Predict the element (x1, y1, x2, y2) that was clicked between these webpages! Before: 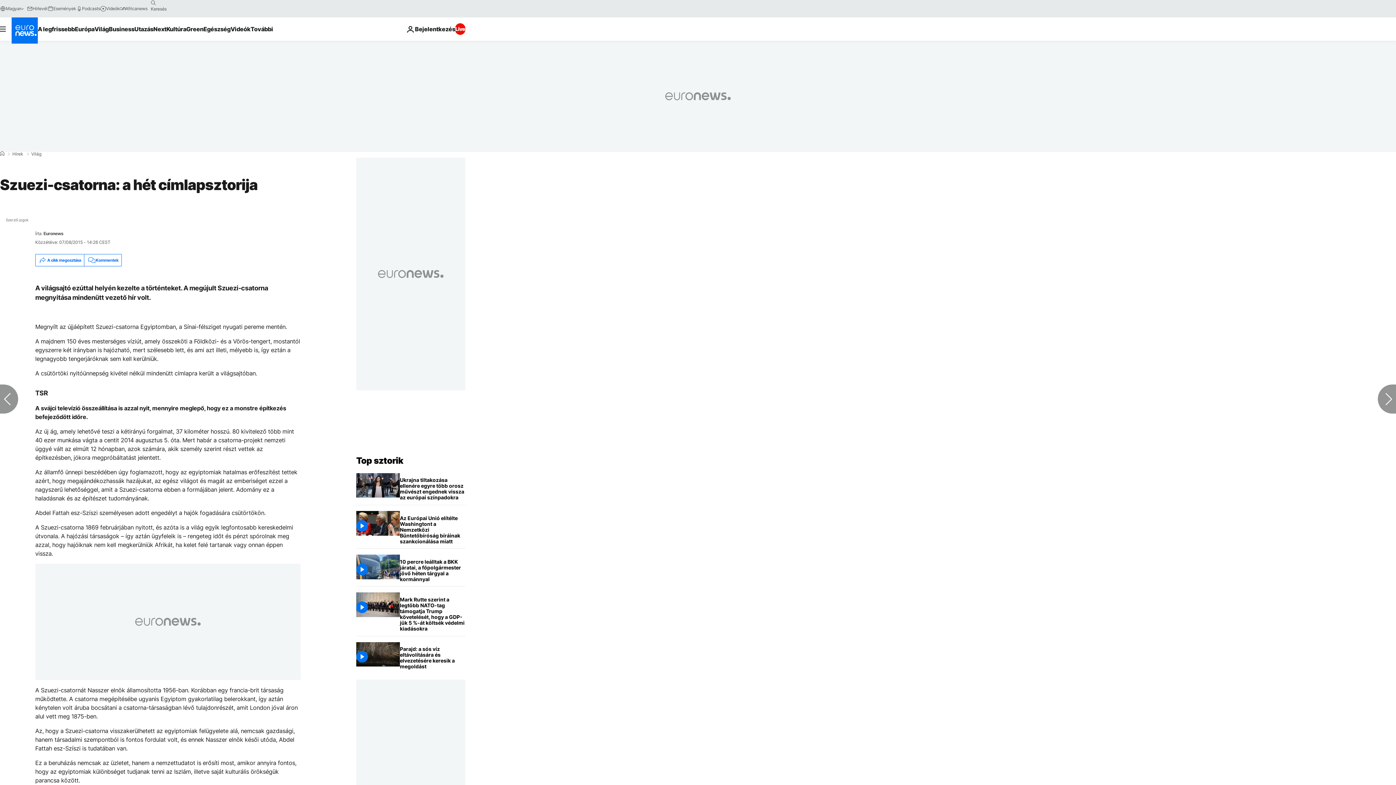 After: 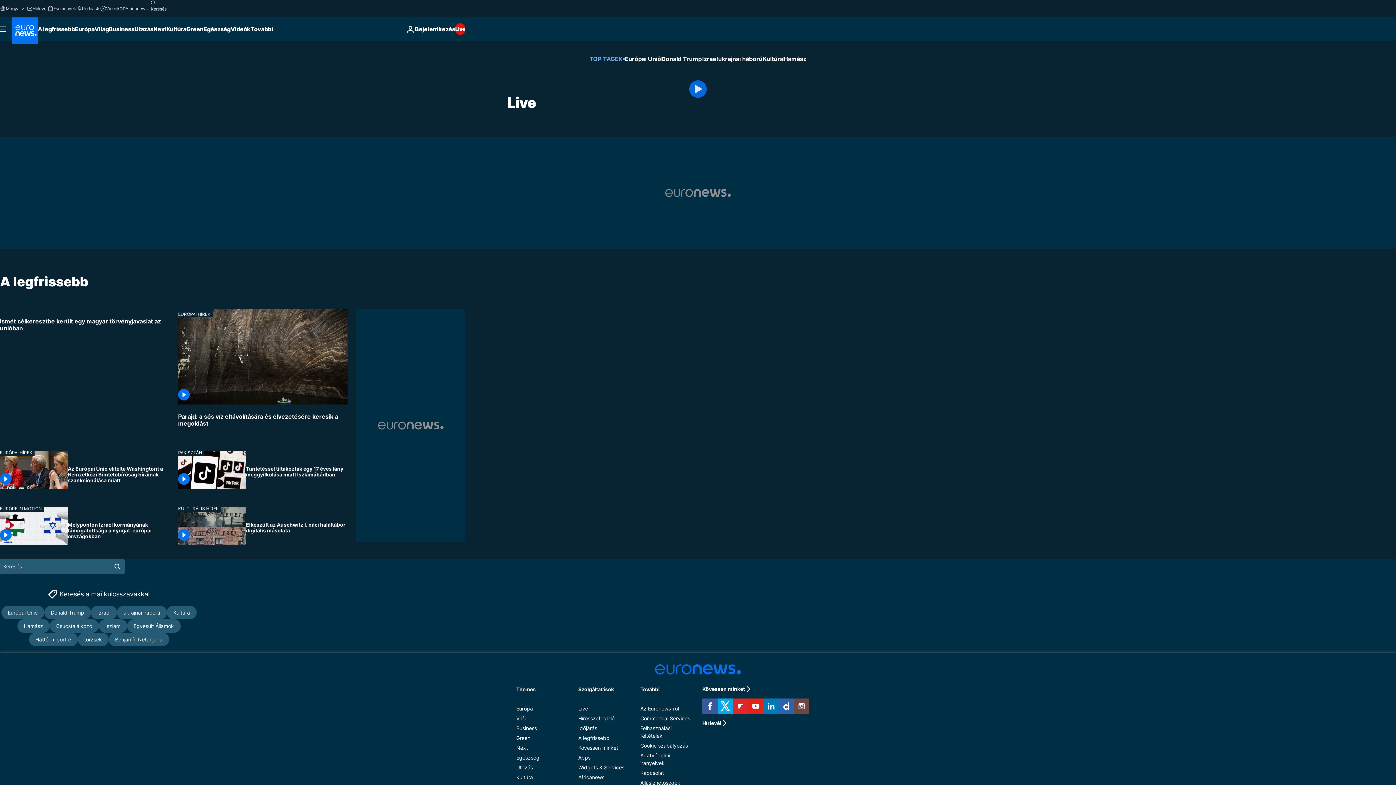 Action: bbox: (455, 23, 465, 34) label: Live